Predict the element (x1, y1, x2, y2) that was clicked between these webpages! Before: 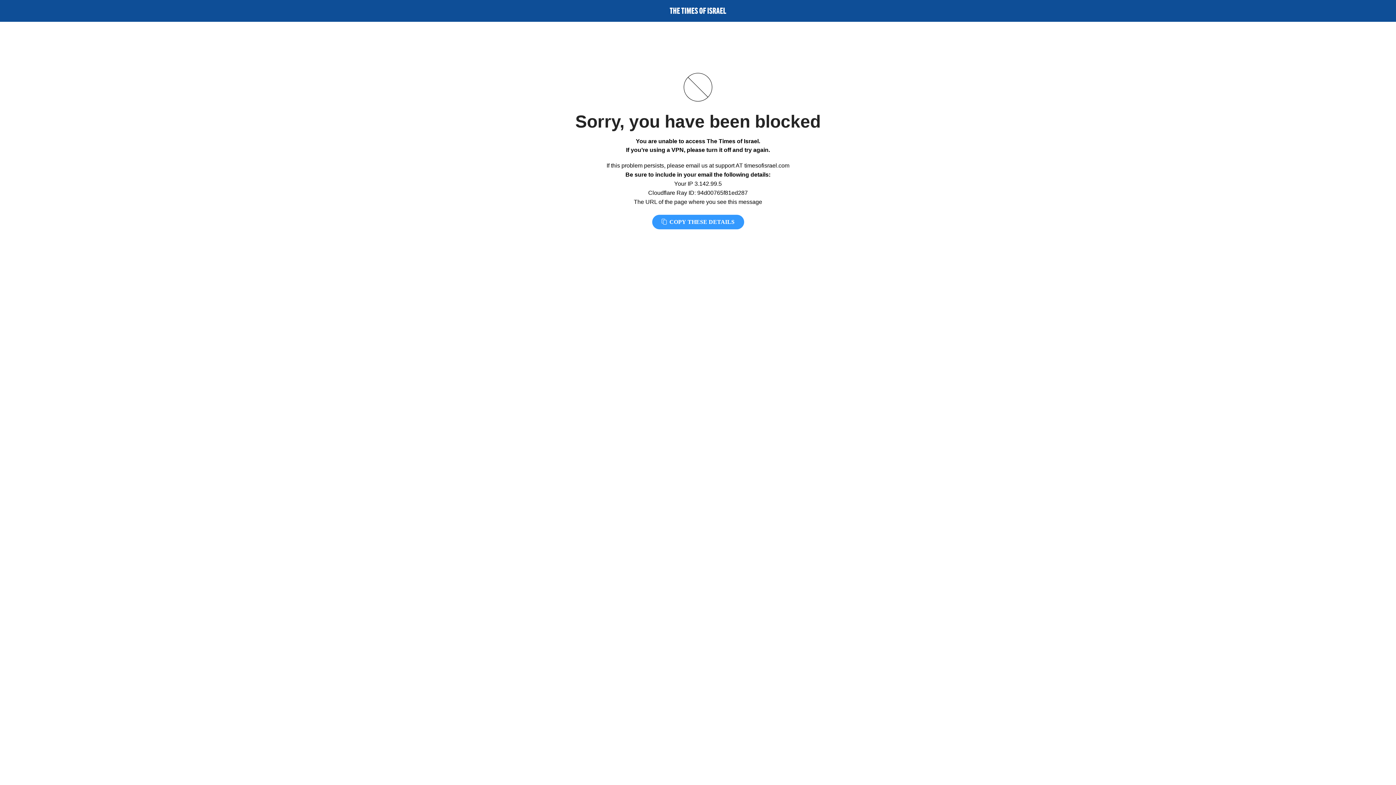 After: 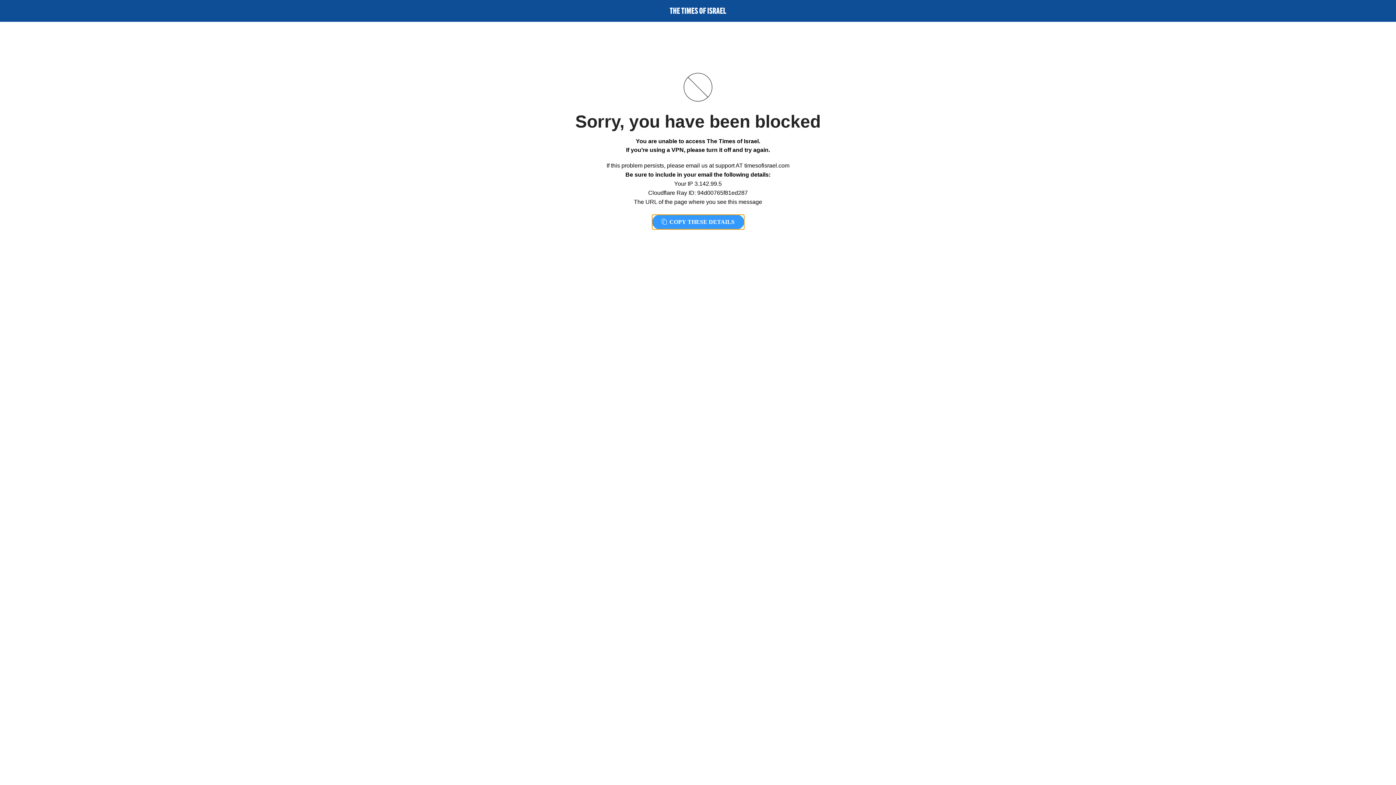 Action: bbox: (652, 214, 744, 229) label:  COPY THESE DETAILS